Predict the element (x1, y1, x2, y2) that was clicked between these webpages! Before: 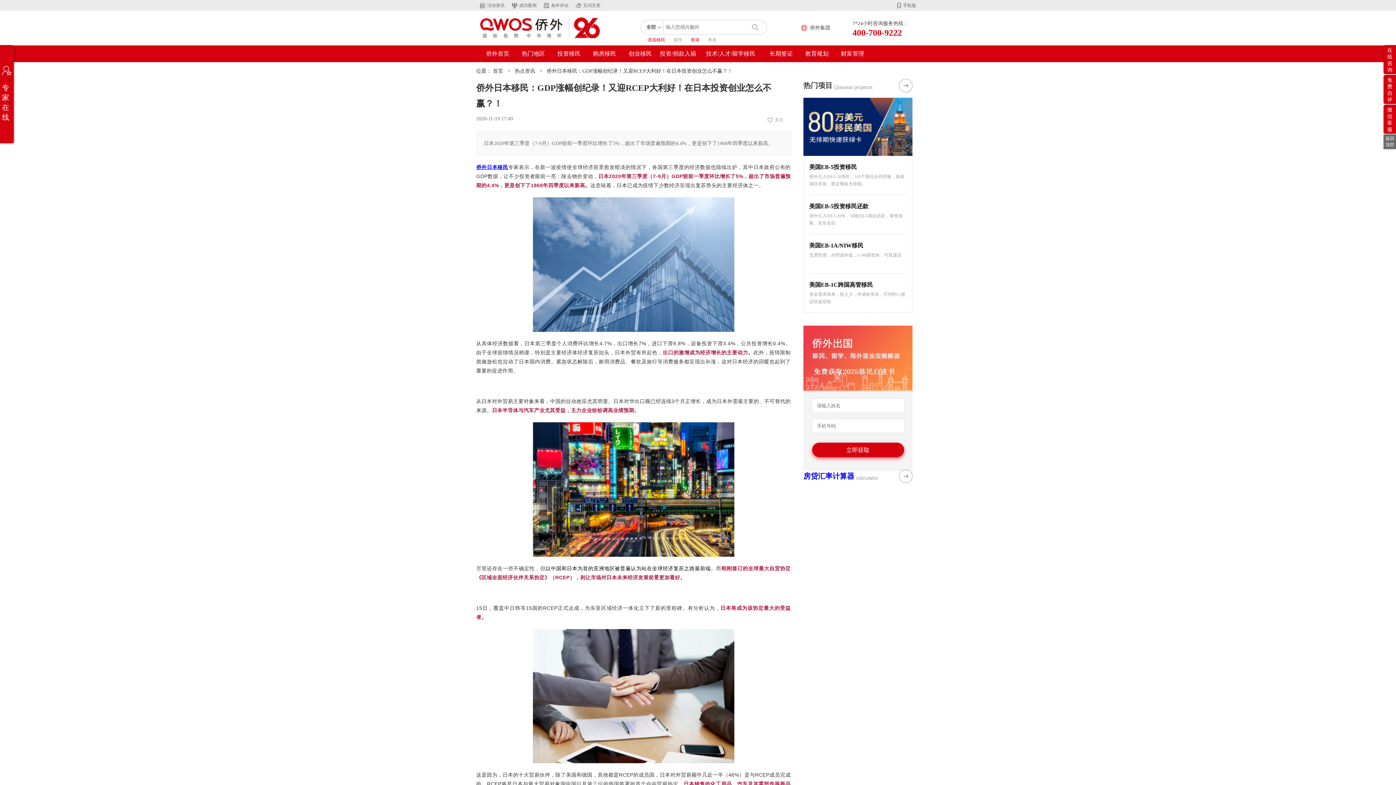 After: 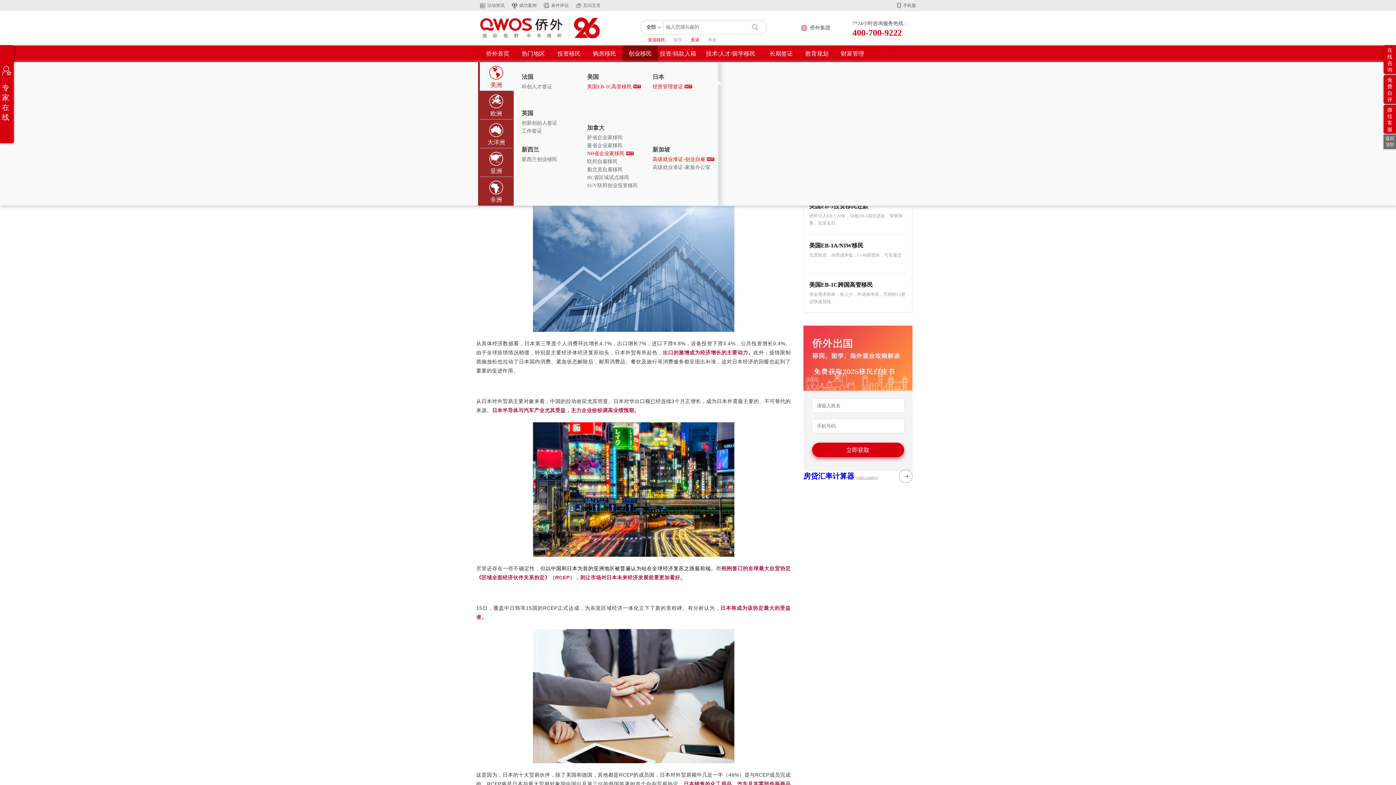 Action: bbox: (622, 45, 658, 62) label: 创业移民